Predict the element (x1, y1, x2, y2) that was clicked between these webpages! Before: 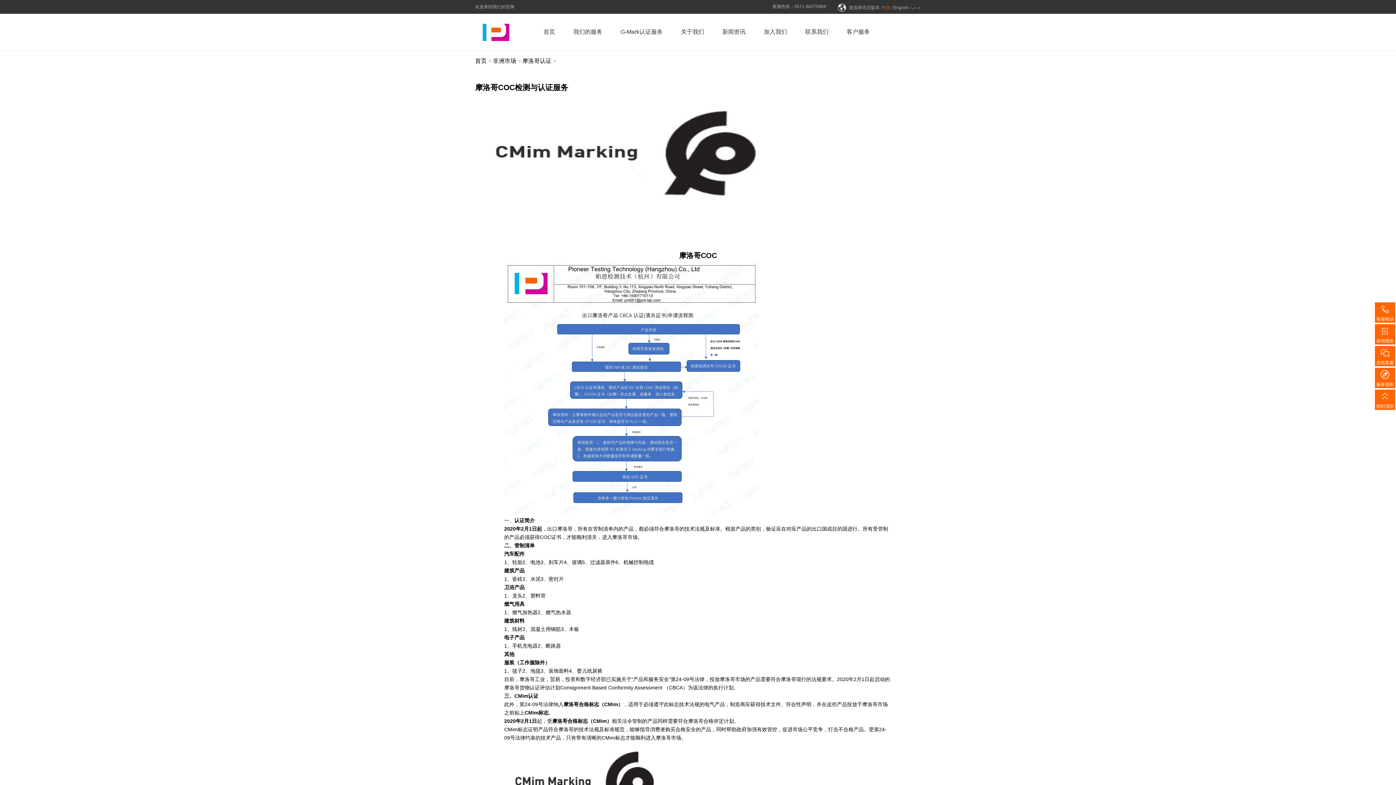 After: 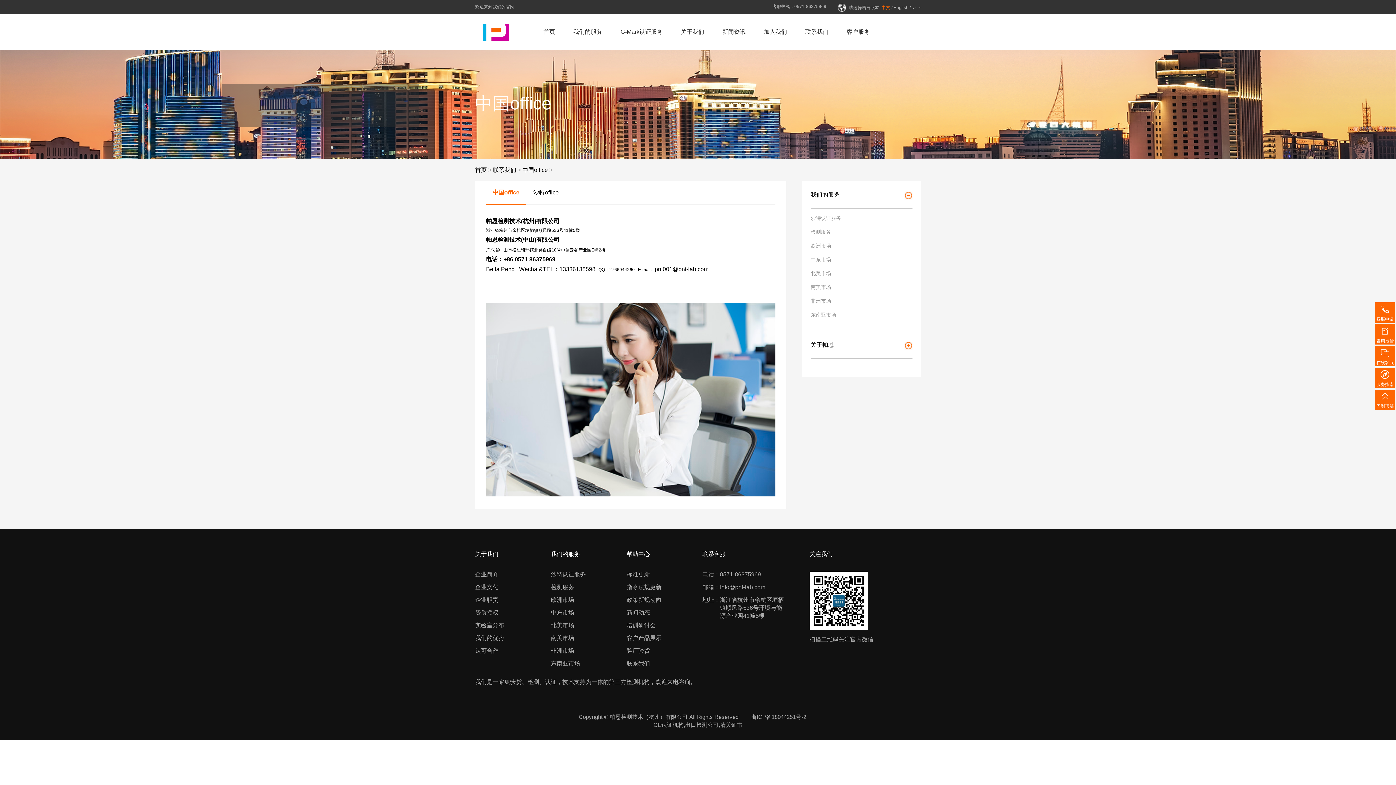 Action: label: 联系我们 bbox: (796, 13, 837, 50)